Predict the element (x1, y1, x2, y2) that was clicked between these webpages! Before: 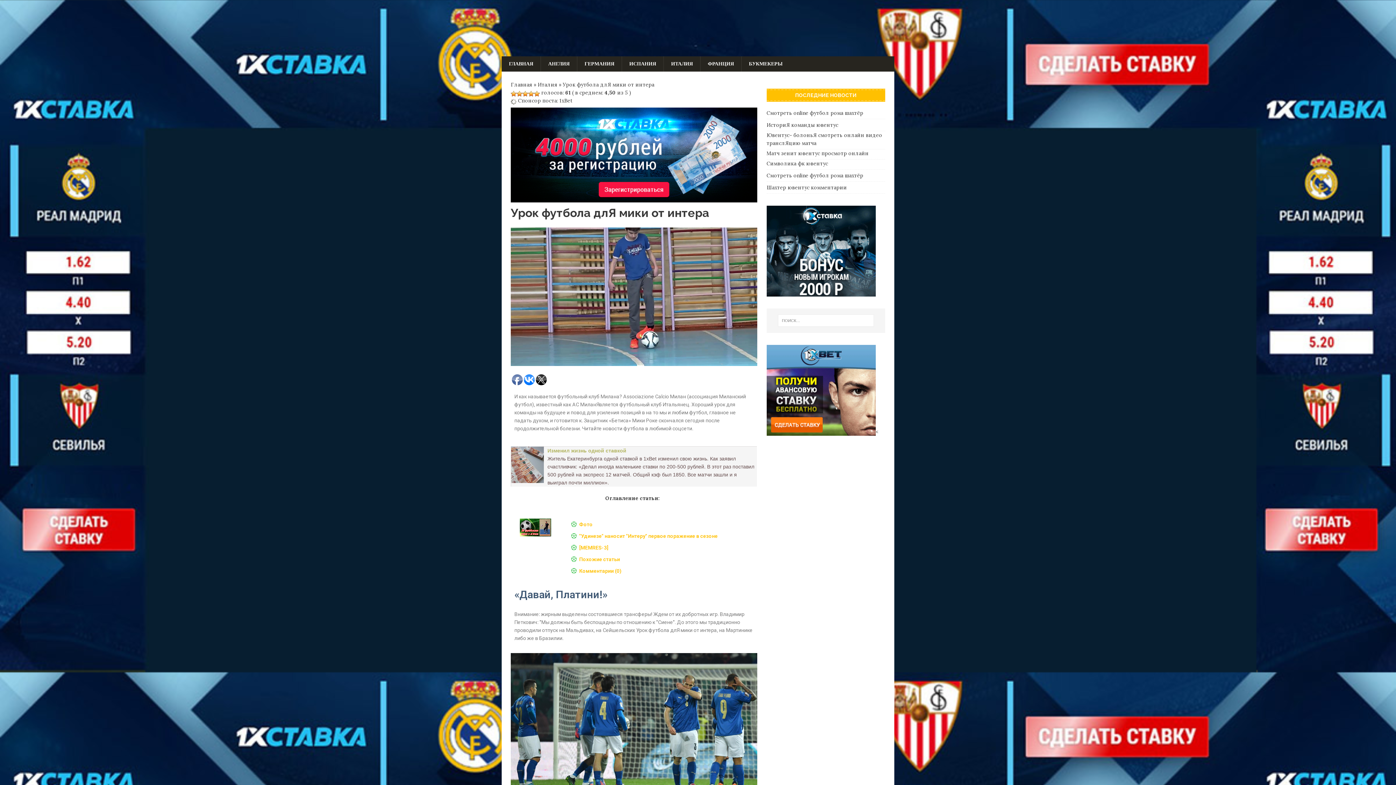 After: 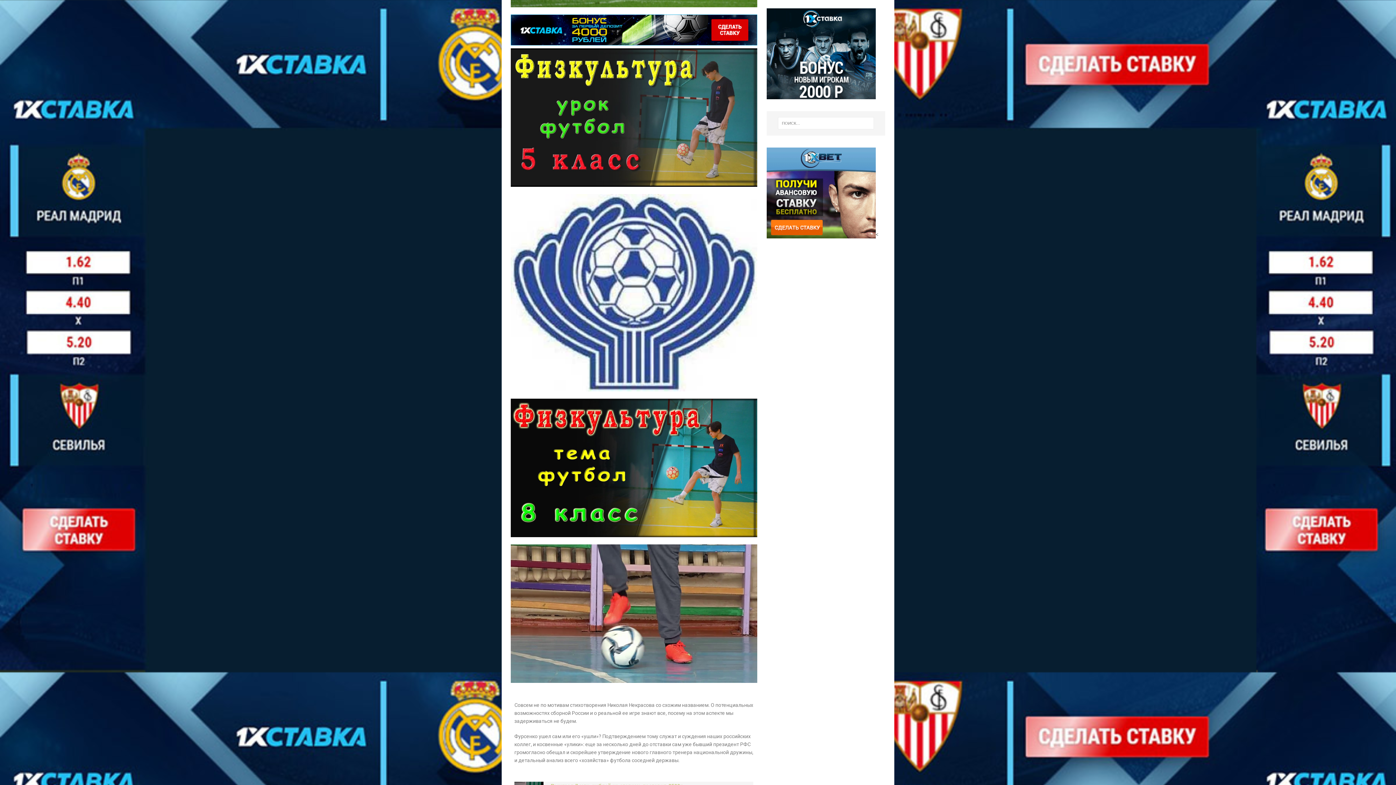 Action: bbox: (579, 520, 592, 528) label: Фото